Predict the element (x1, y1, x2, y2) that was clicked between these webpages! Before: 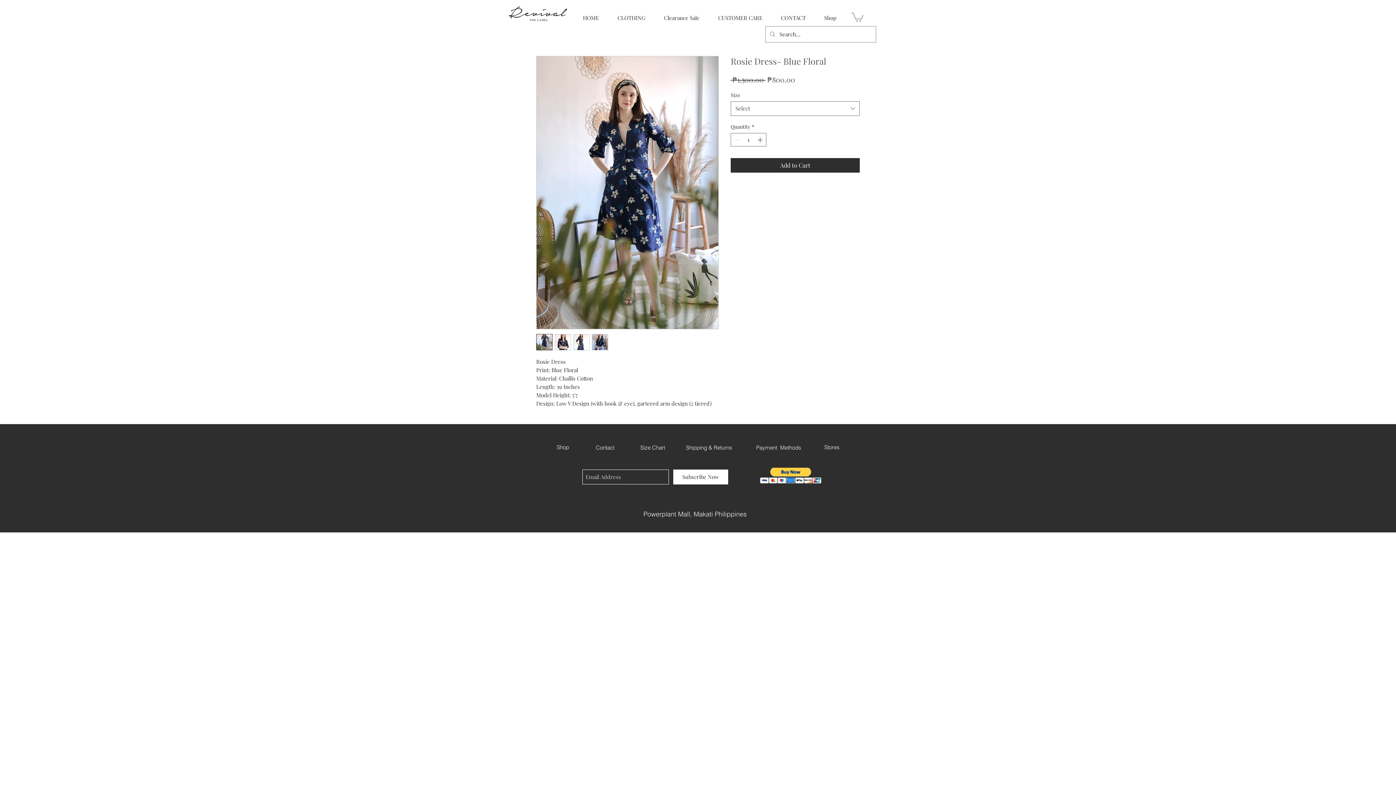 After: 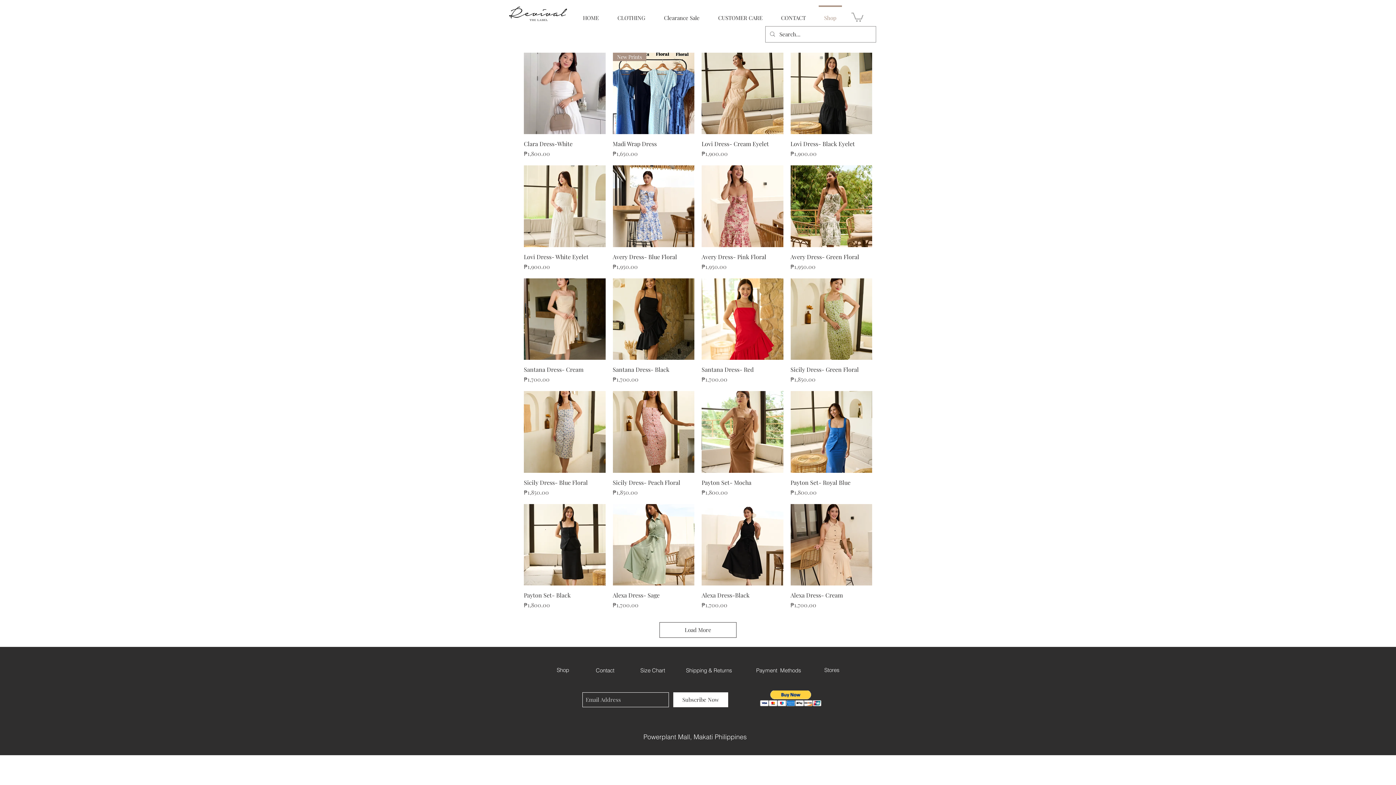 Action: label: Shop bbox: (815, 5, 845, 23)